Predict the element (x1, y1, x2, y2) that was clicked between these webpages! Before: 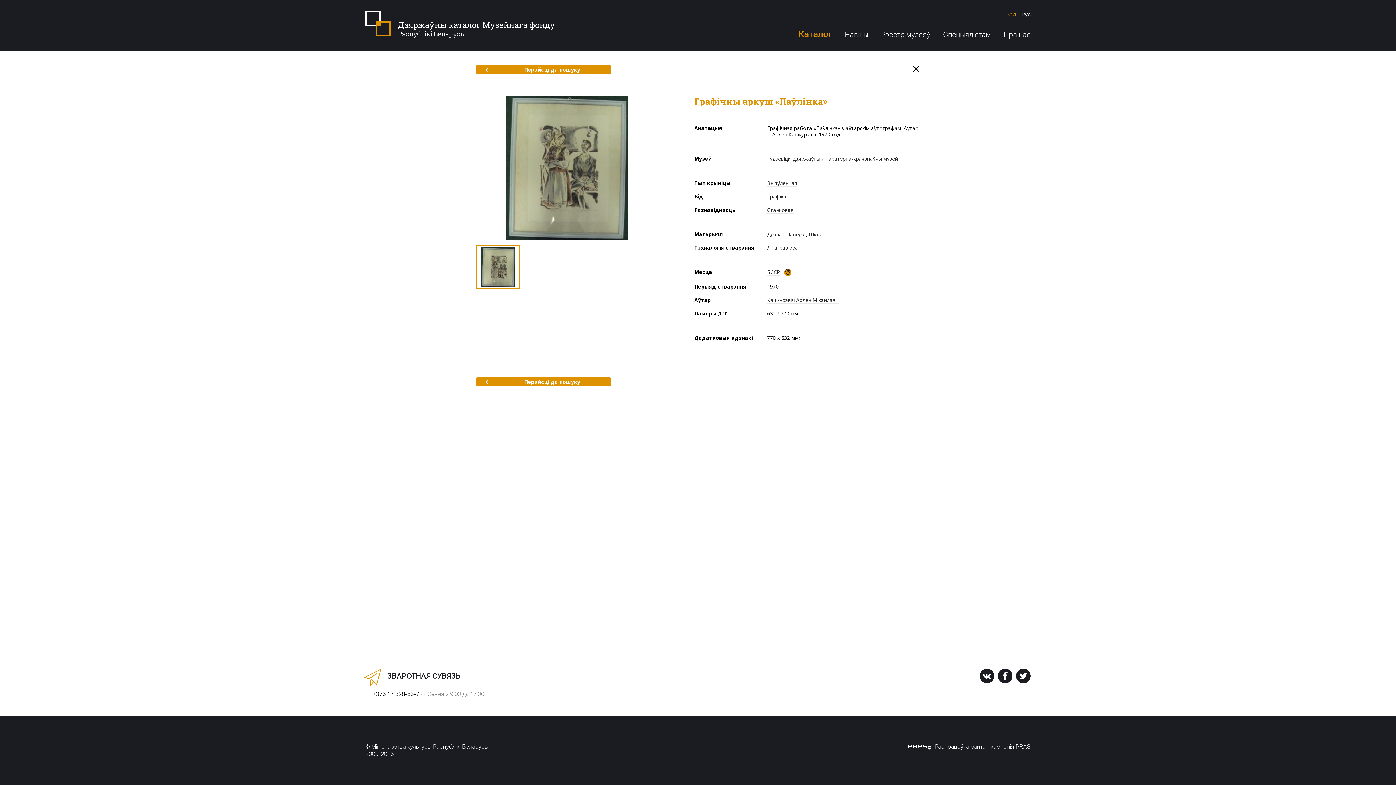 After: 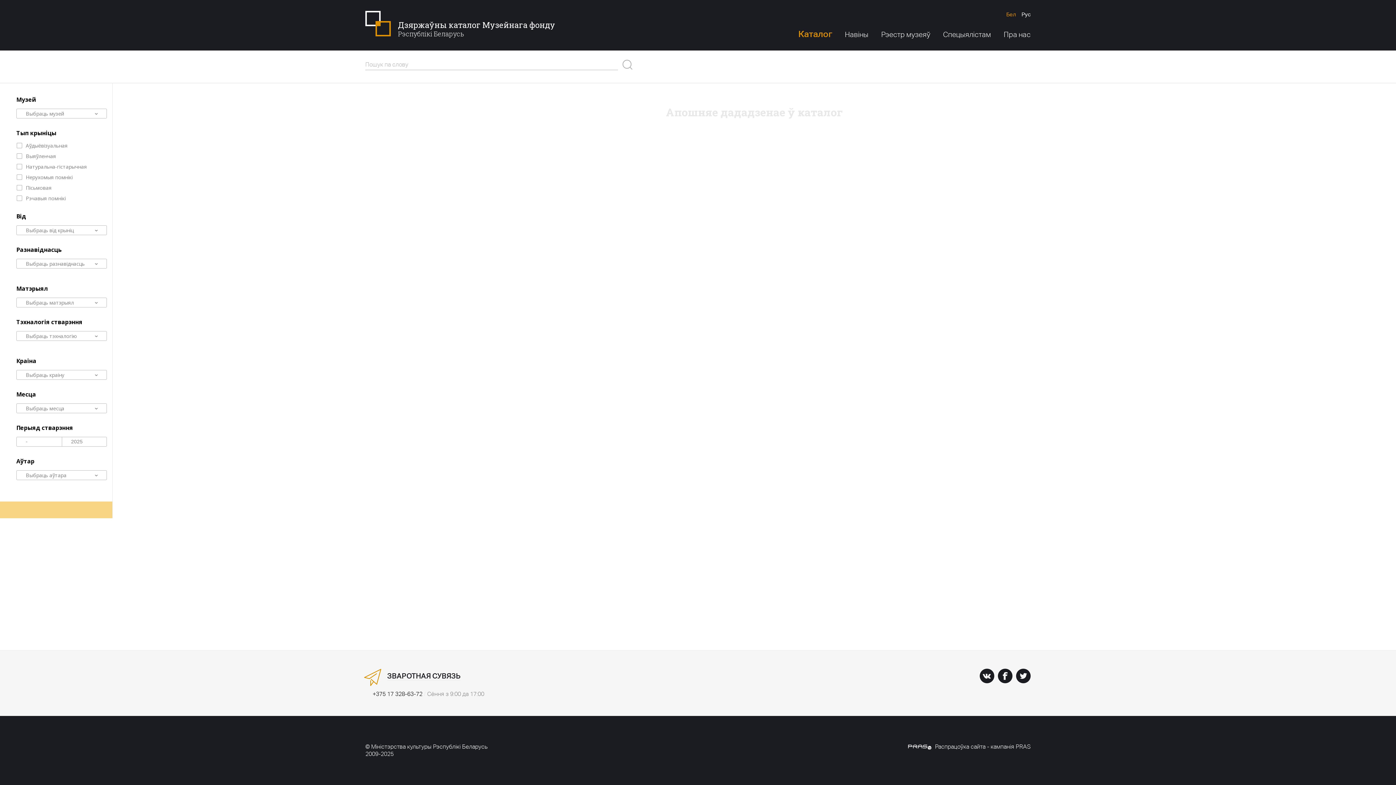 Action: label: Дрэва bbox: (767, 230, 782, 238)